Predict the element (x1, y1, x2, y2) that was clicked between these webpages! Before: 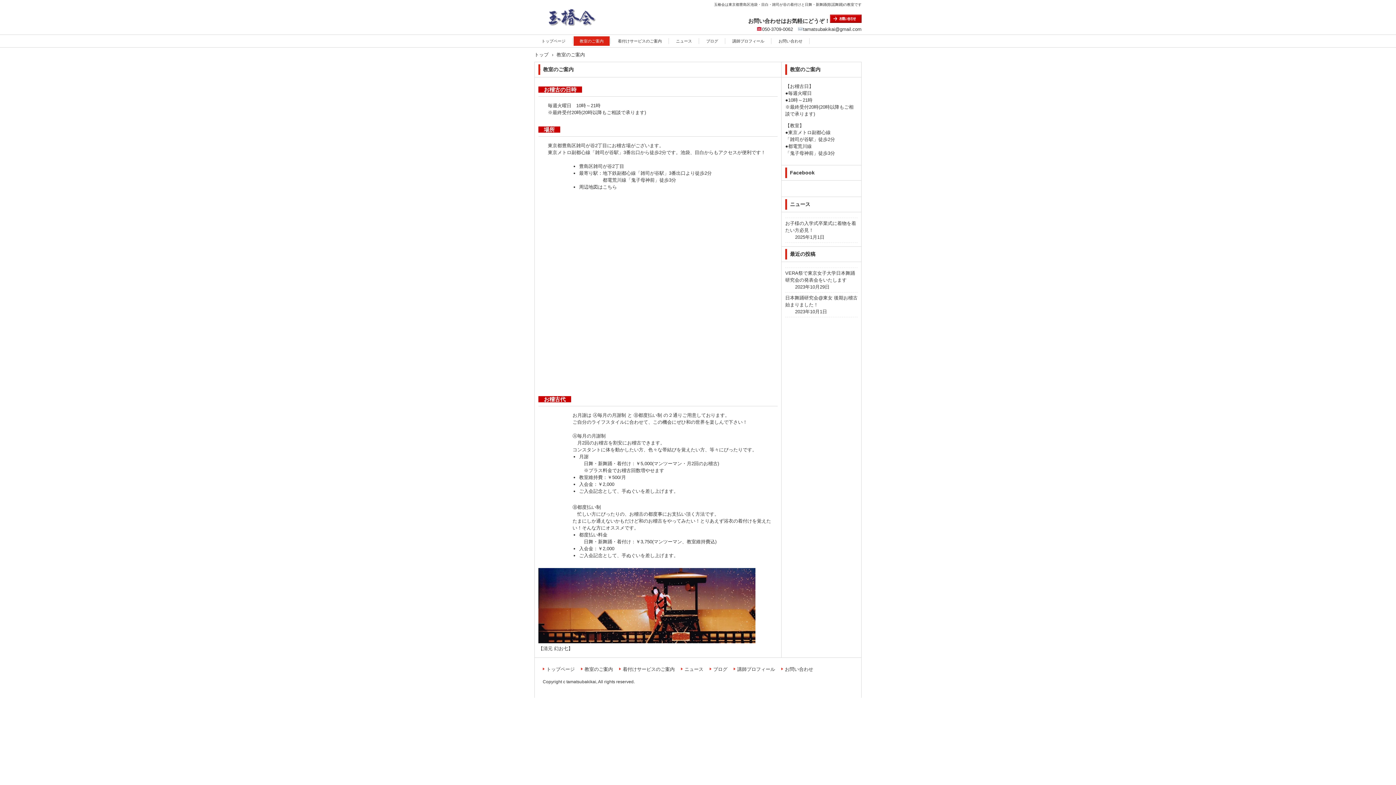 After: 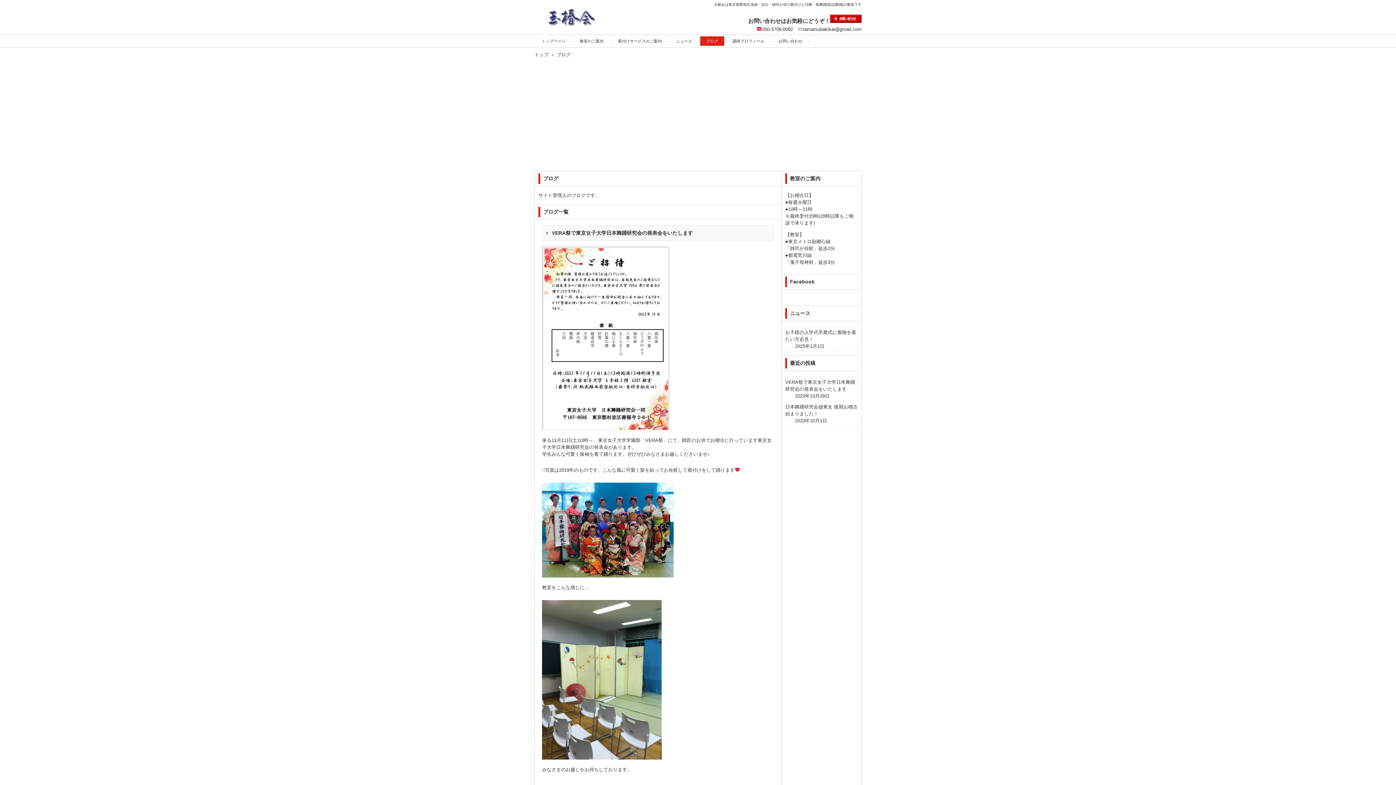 Action: bbox: (713, 666, 727, 672) label: ブログ